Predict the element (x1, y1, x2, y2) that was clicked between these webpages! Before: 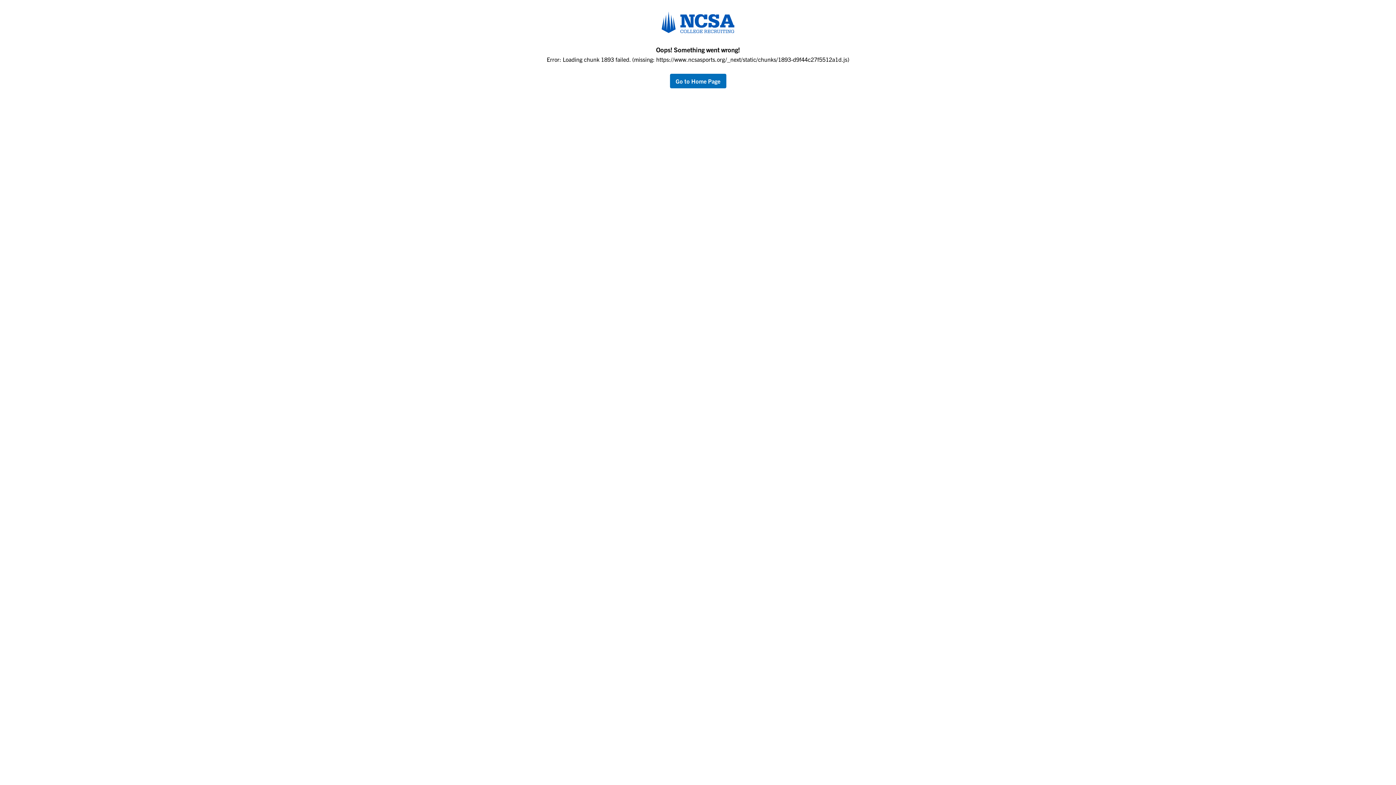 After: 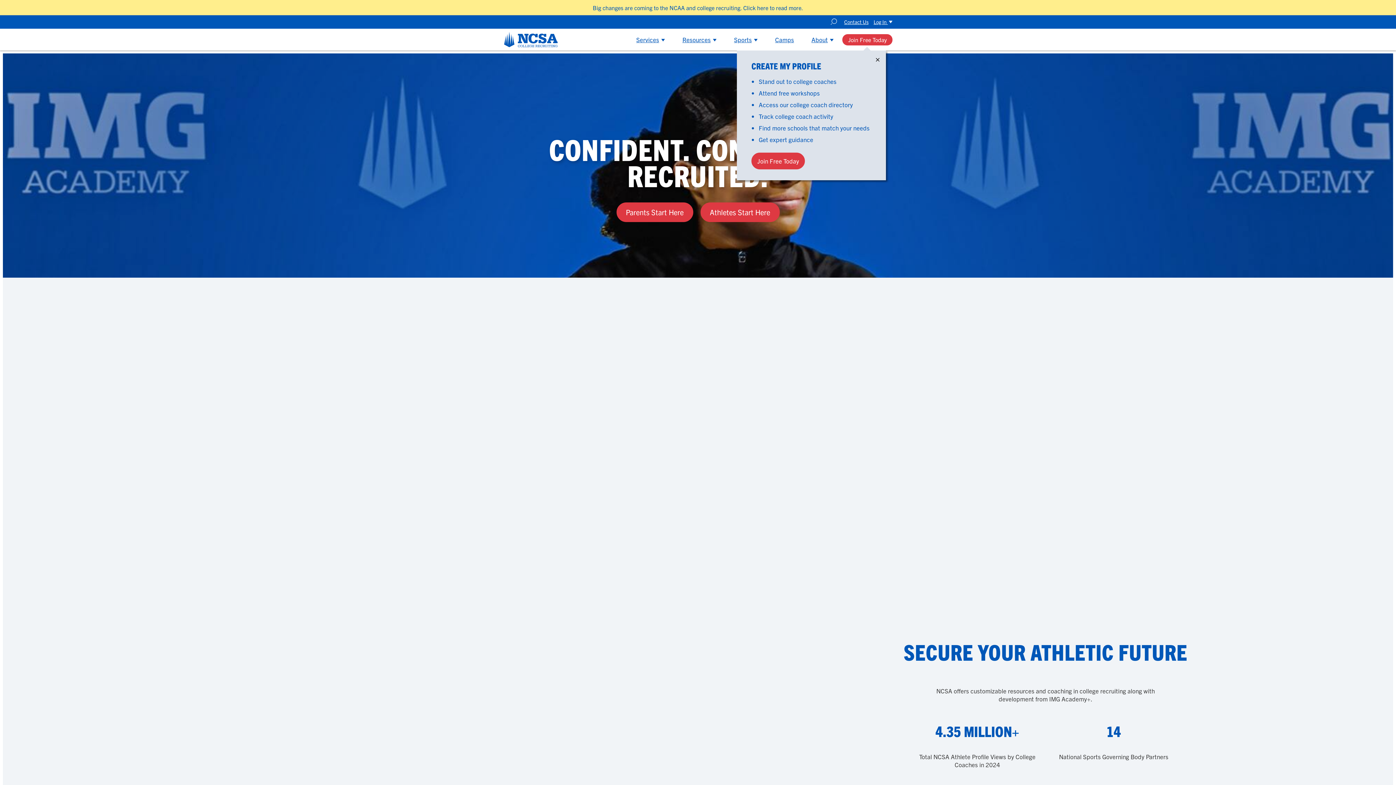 Action: label: Go to Home Page bbox: (670, 73, 726, 88)